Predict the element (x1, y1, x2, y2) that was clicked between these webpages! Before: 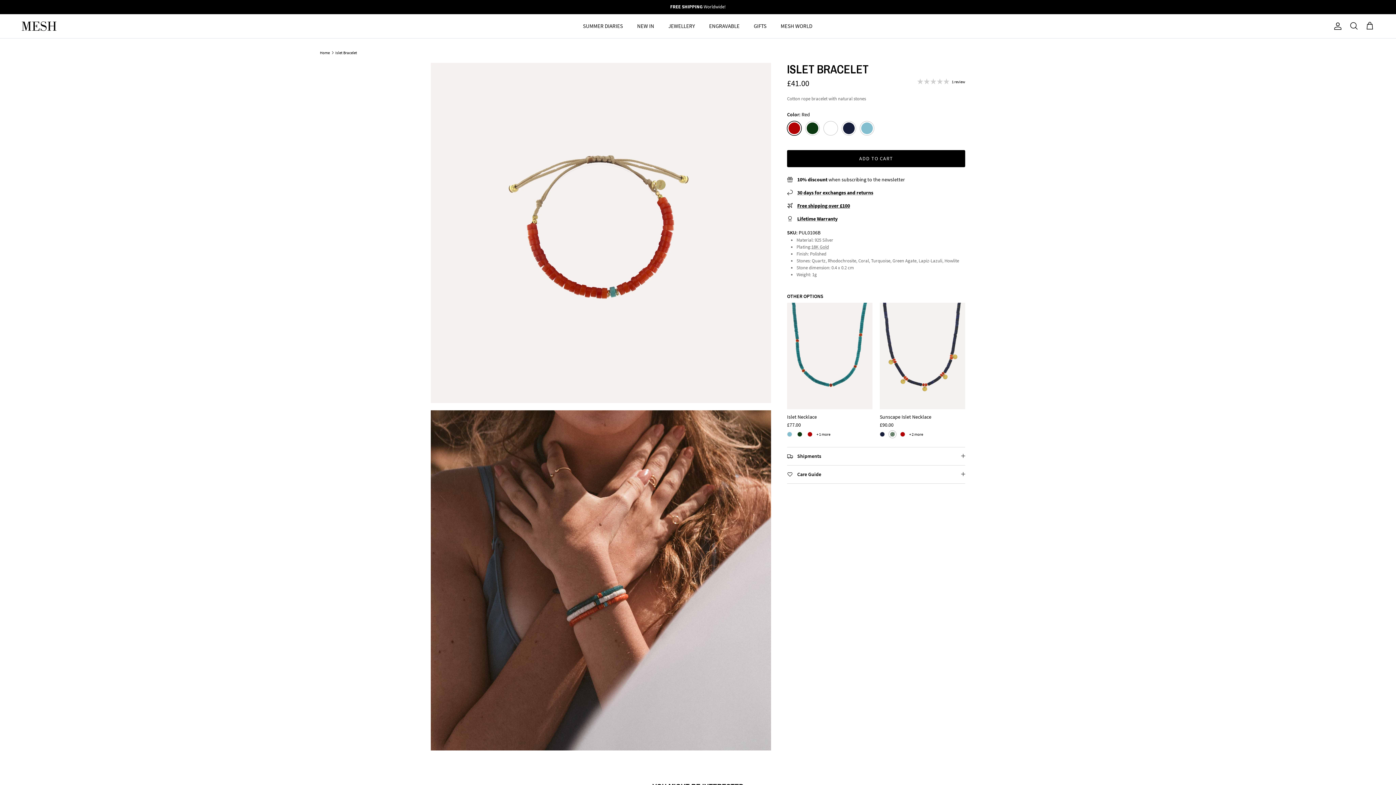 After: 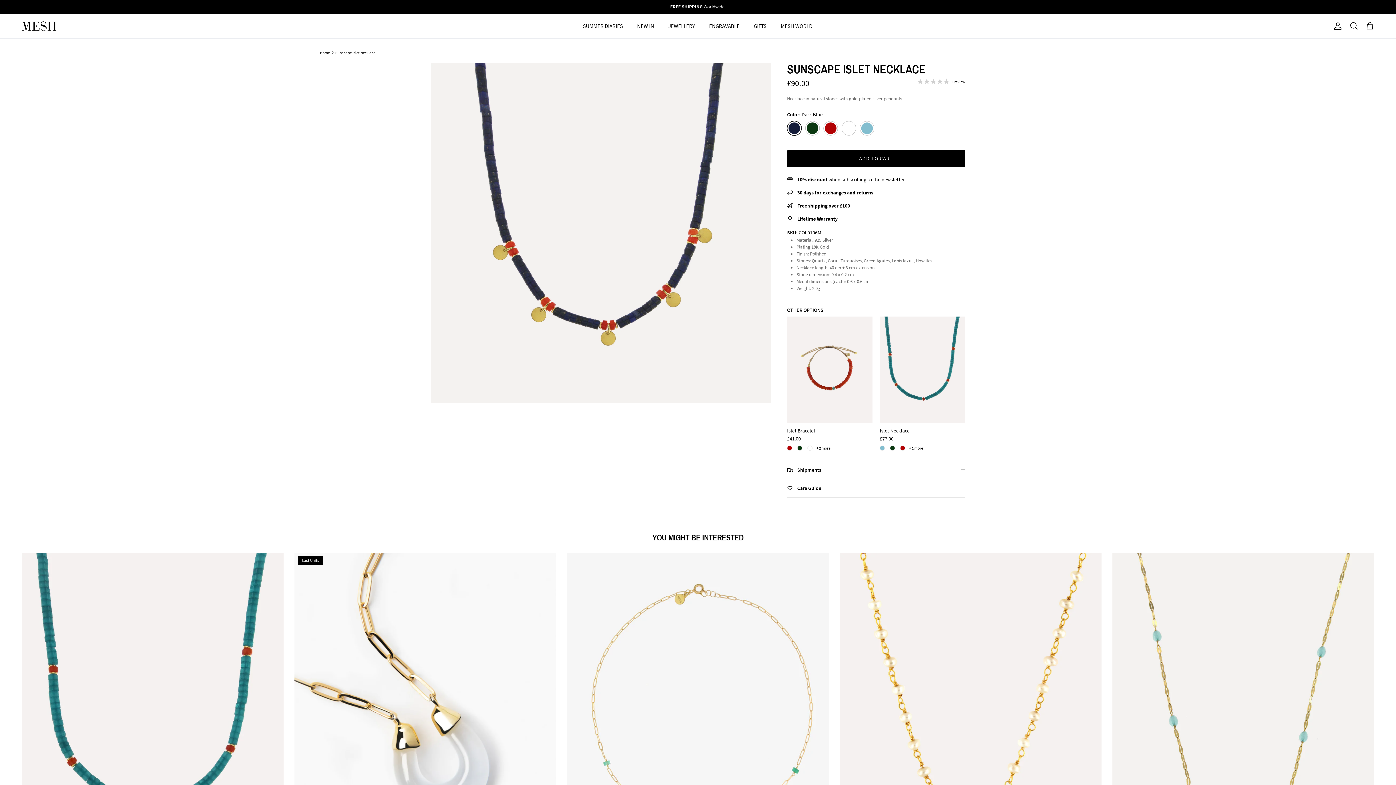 Action: bbox: (880, 413, 965, 429) label: Sunscape Islet Necklace
£90.00